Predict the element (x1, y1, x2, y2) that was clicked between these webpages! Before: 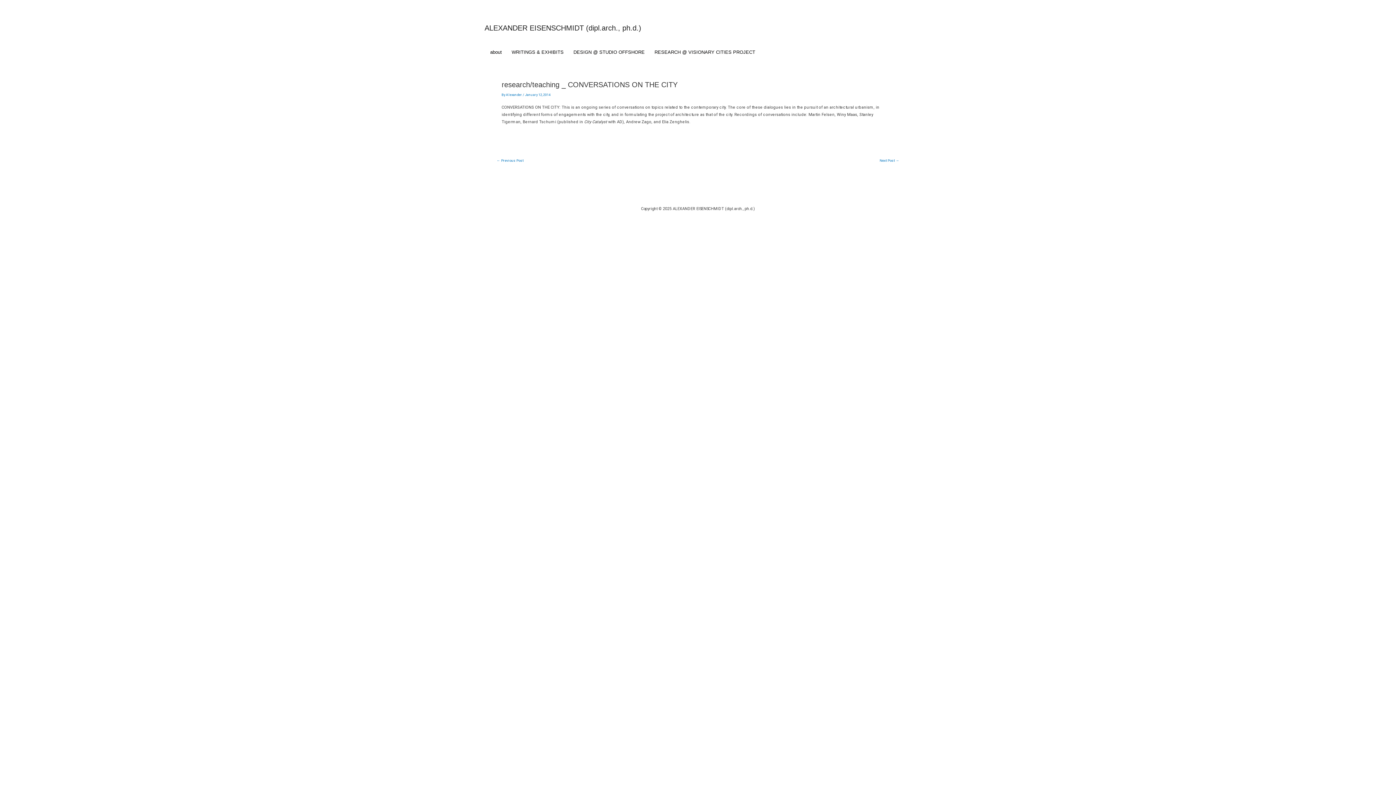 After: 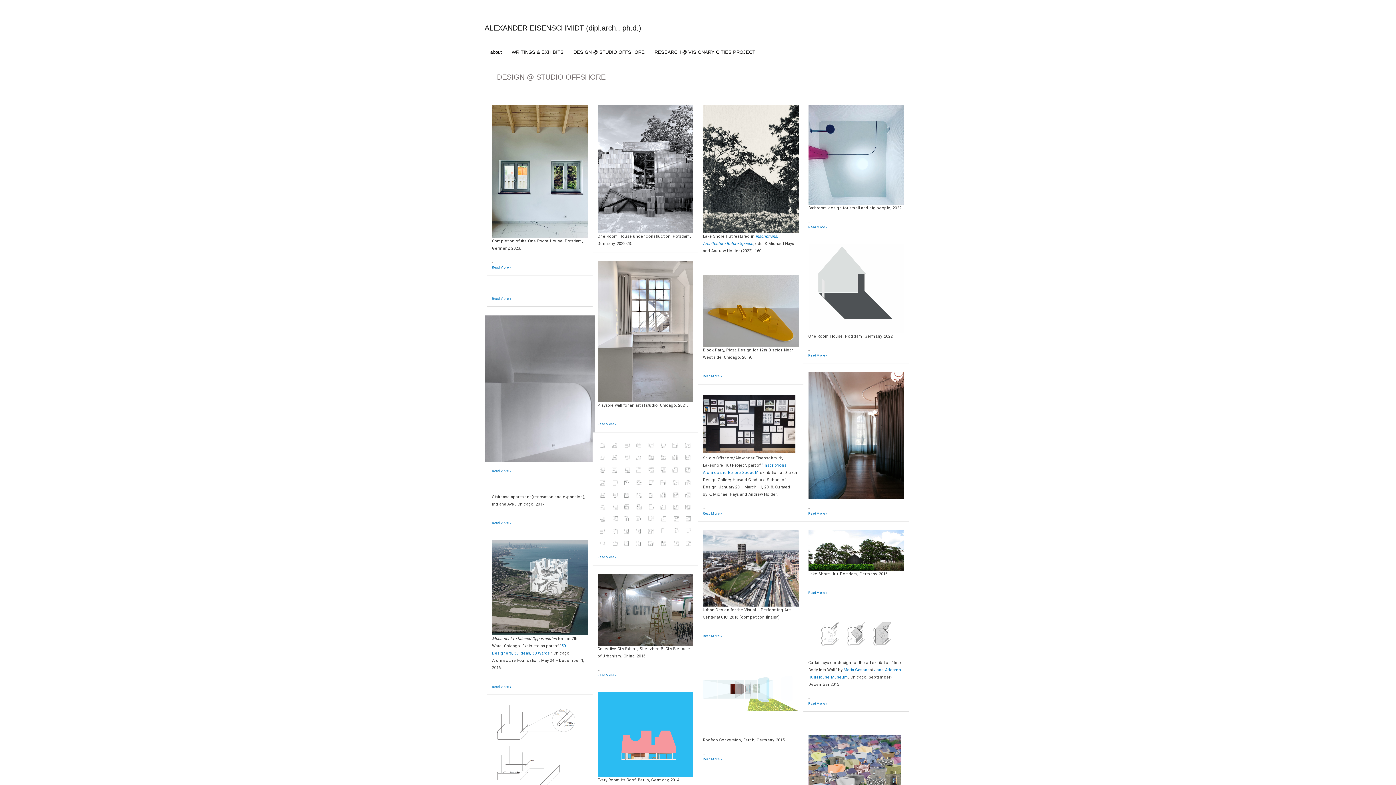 Action: bbox: (563, 48, 644, 56) label: DESIGN @ STUDIO OFFSHORE